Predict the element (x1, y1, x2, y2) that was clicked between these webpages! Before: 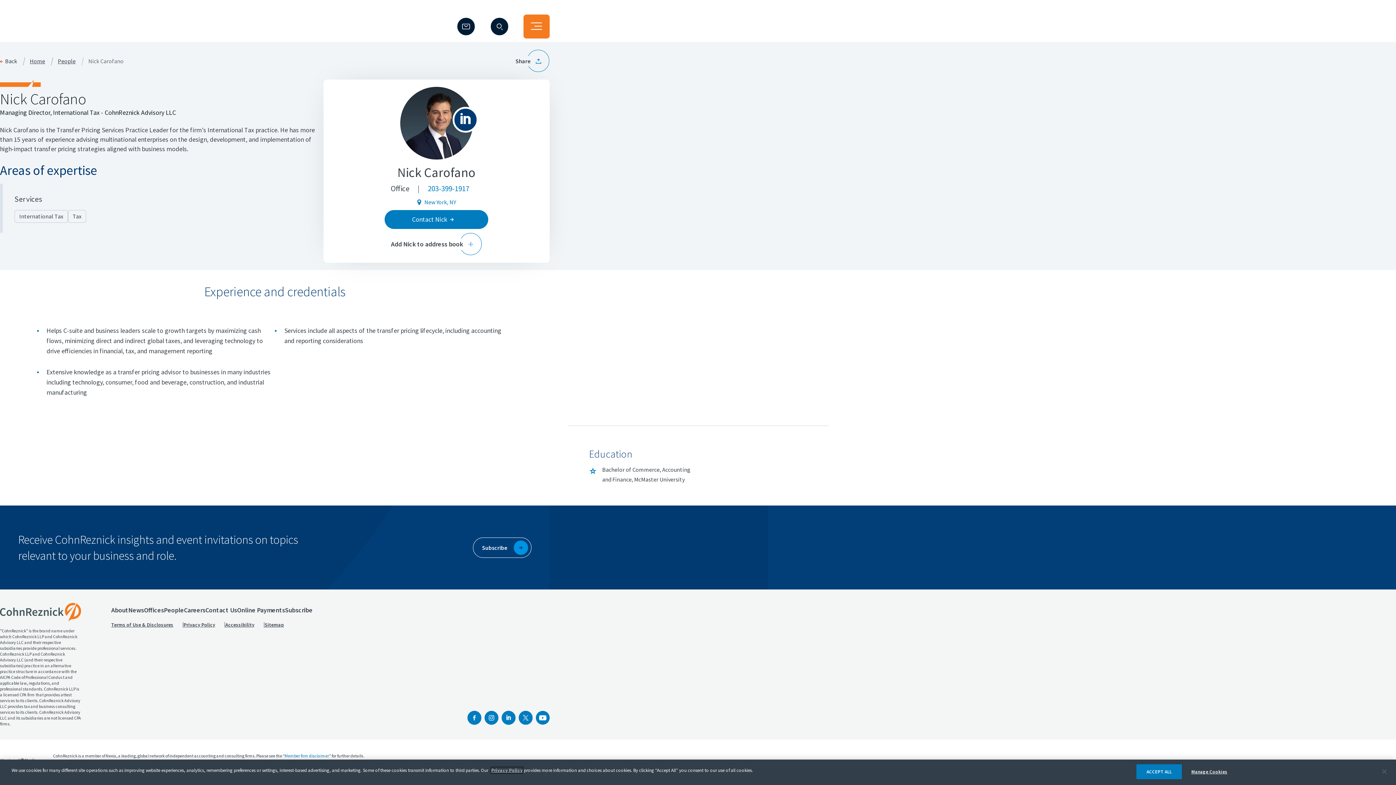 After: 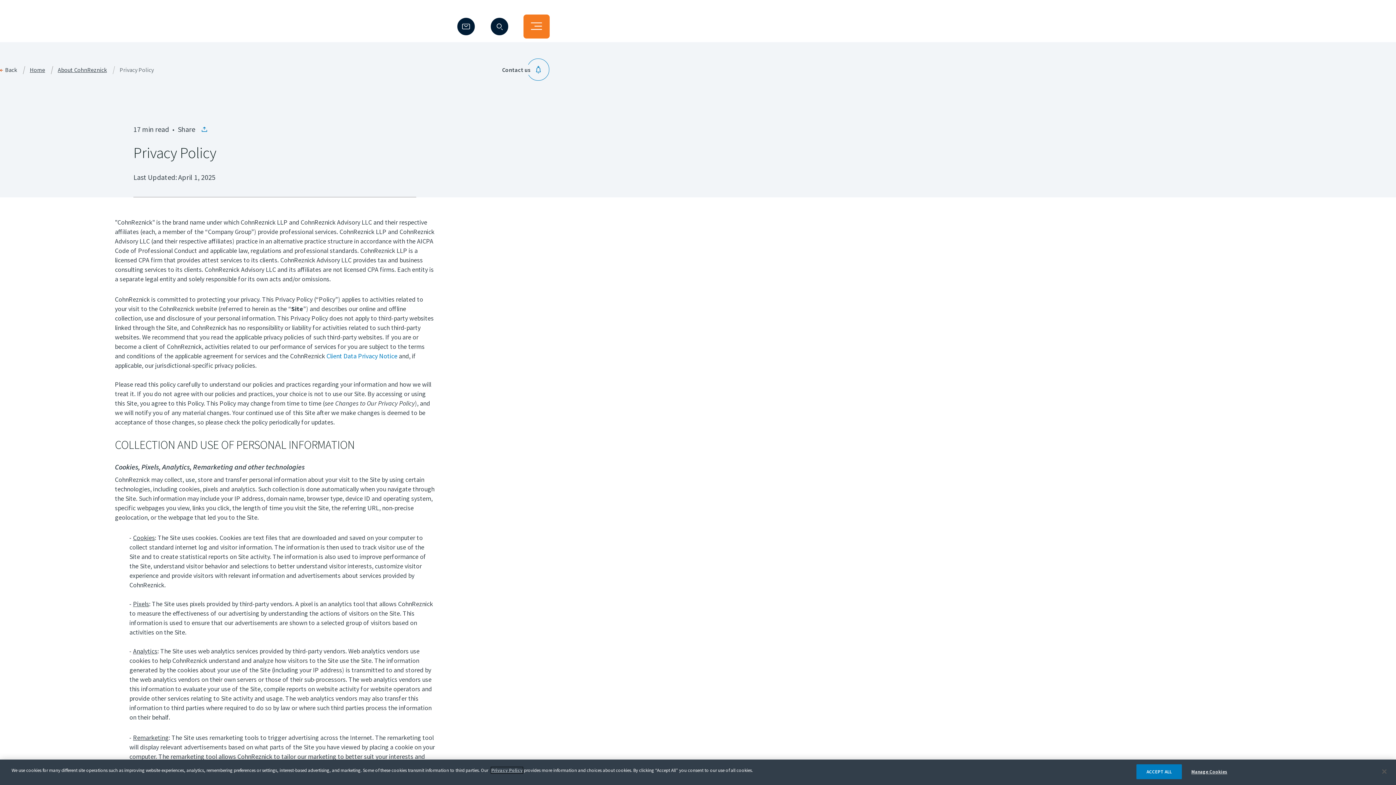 Action: bbox: (491, 767, 522, 773) label: Privacy Policy